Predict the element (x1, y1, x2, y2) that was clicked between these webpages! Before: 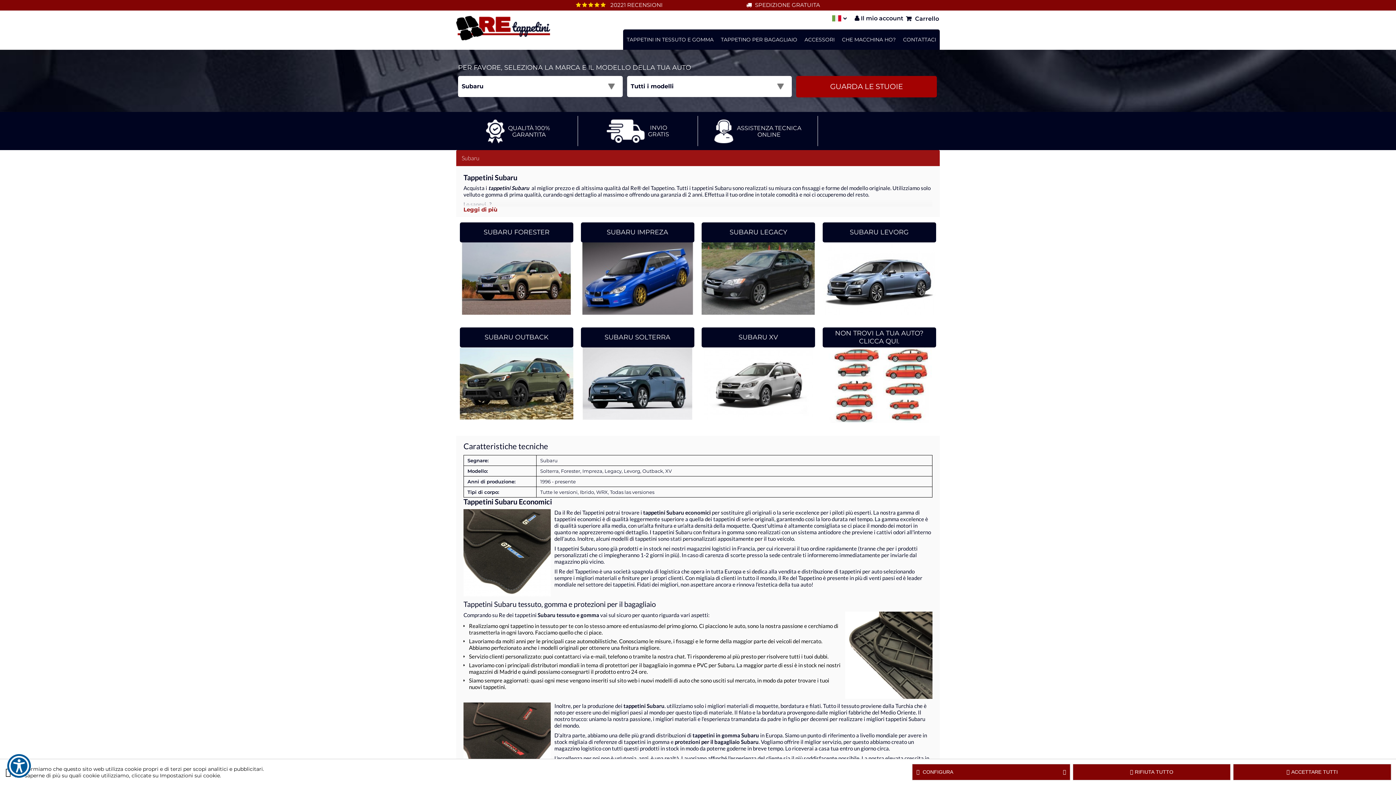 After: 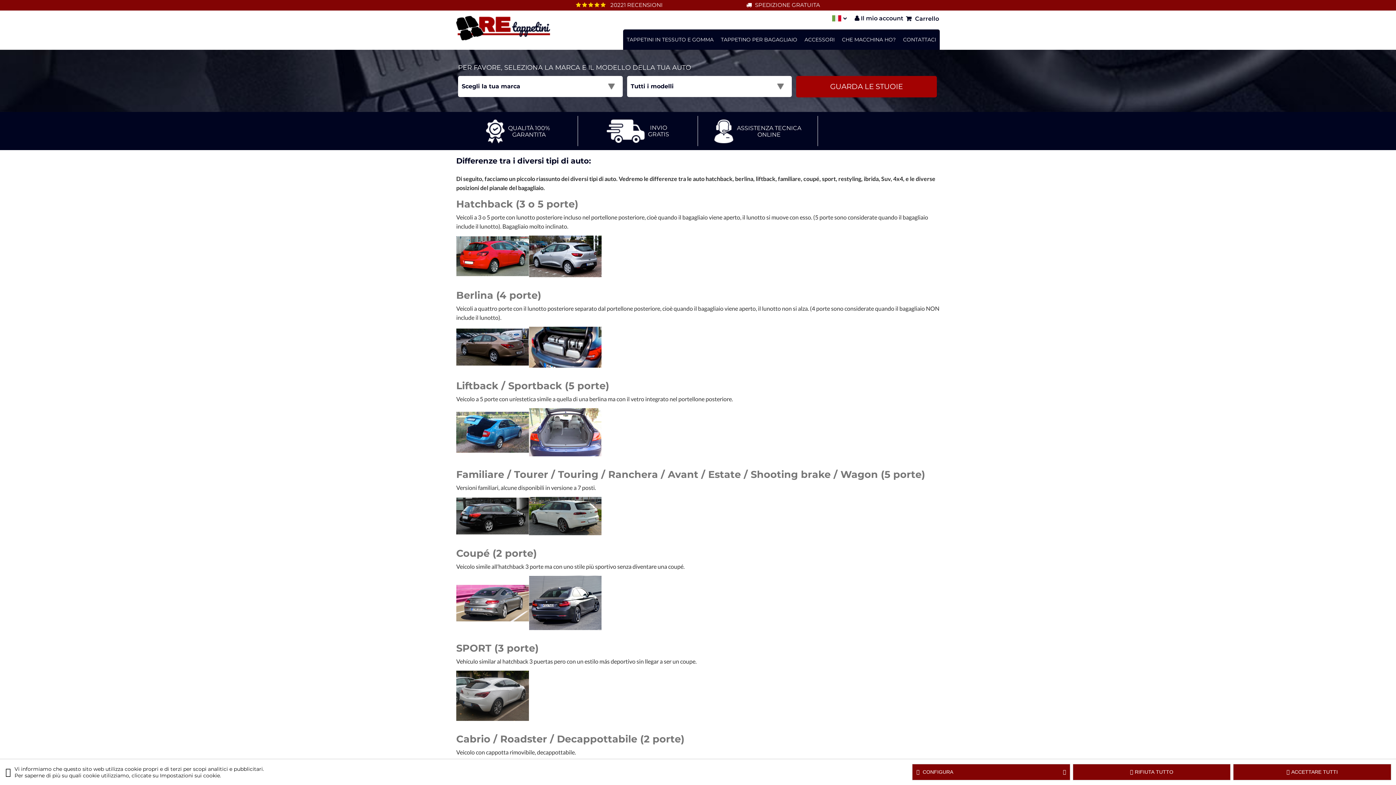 Action: bbox: (838, 29, 899, 49) label: CHE MACCHINA HO?